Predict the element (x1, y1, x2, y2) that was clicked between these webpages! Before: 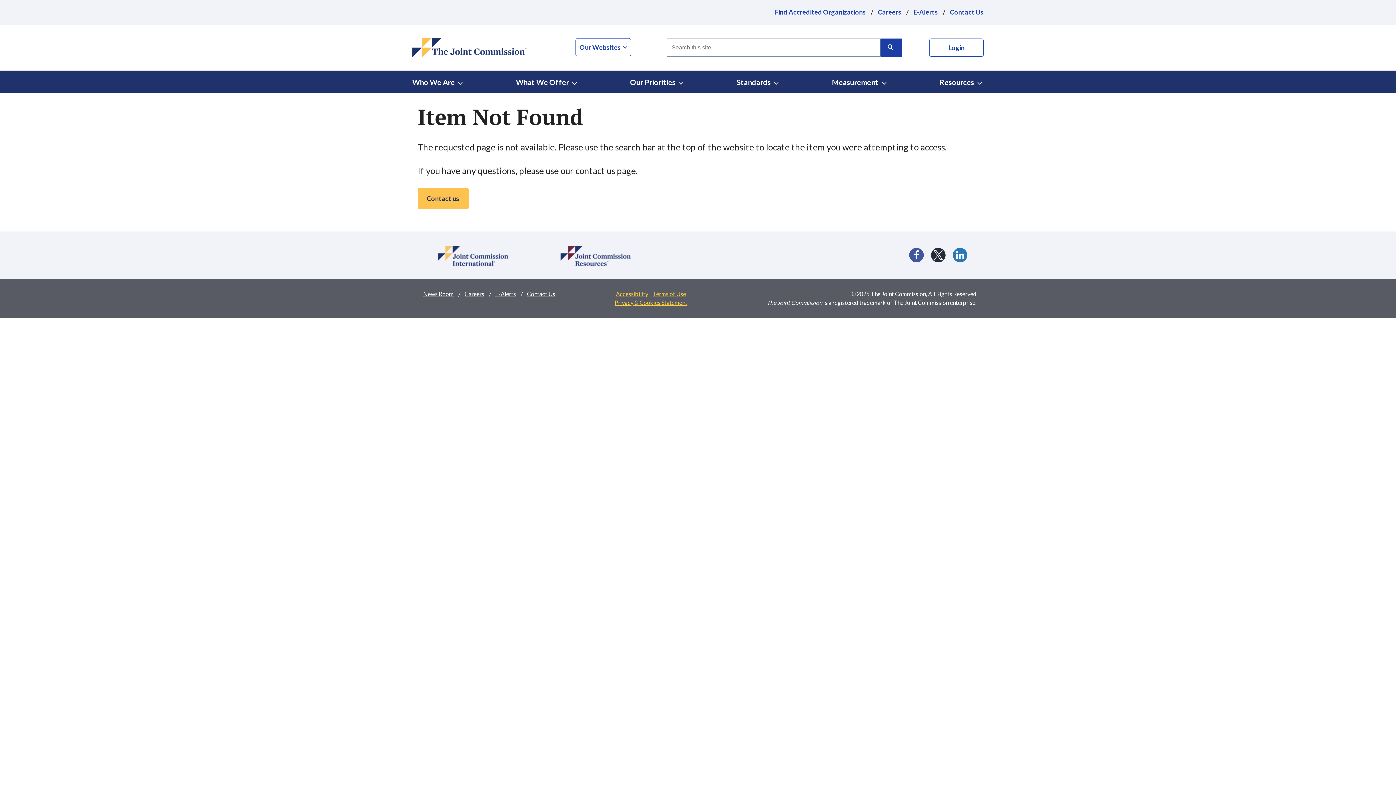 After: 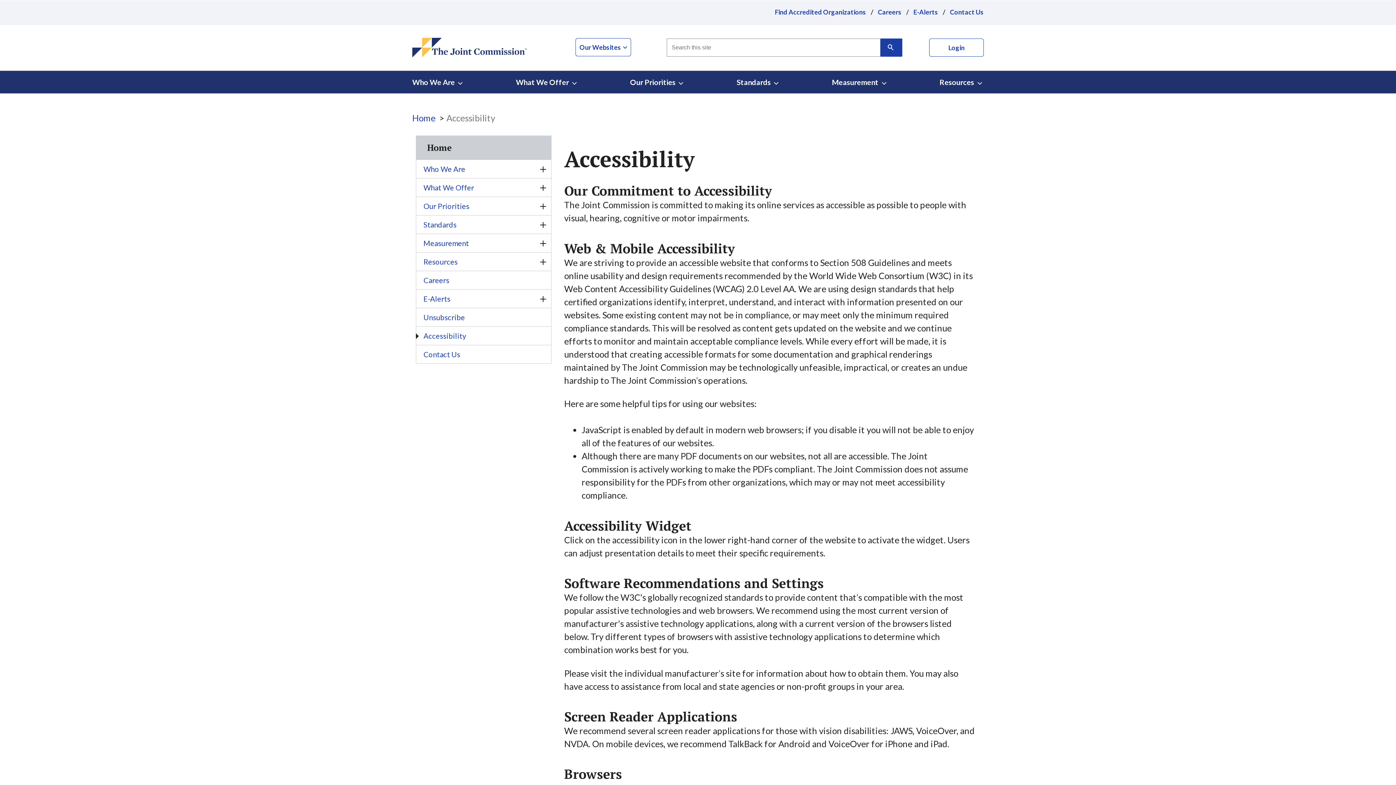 Action: label: Accessibility bbox: (616, 290, 648, 297)